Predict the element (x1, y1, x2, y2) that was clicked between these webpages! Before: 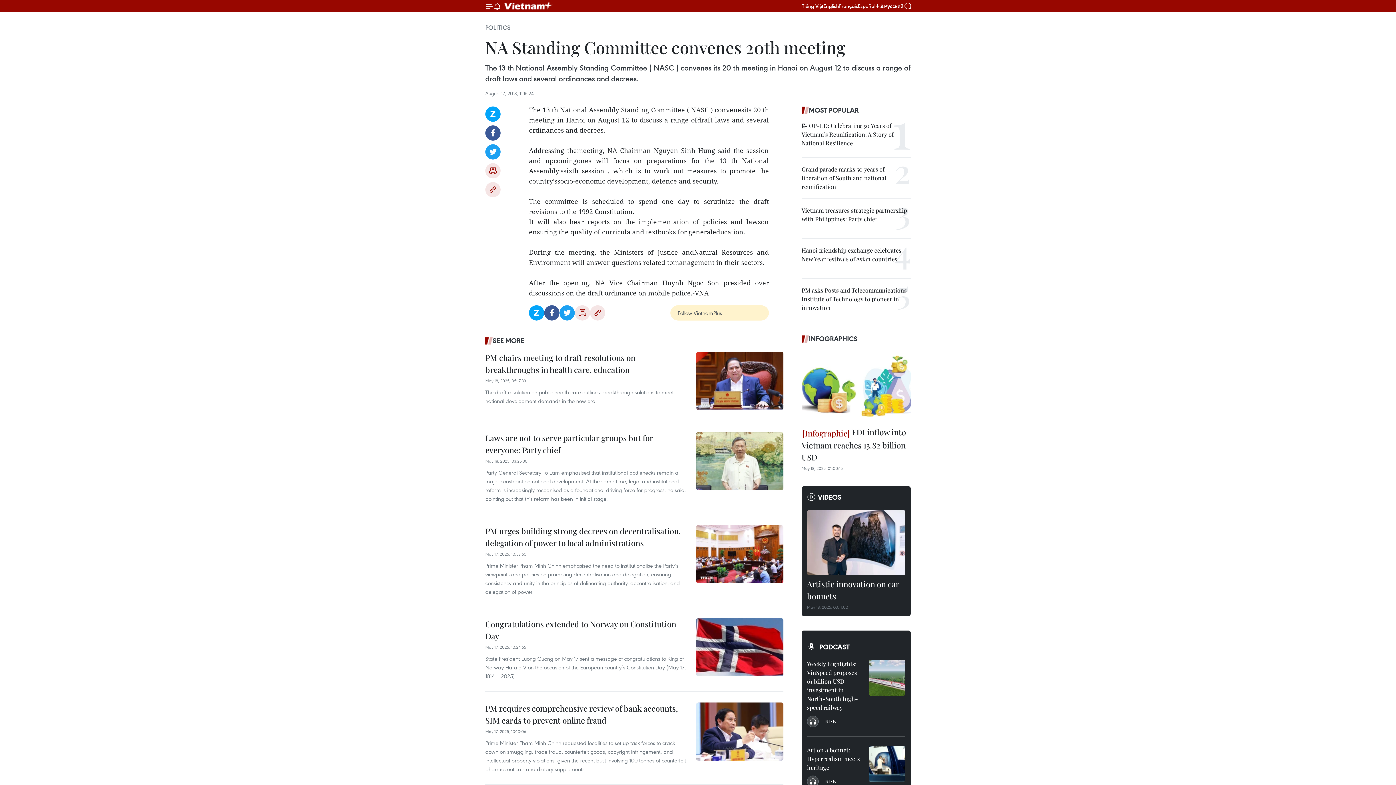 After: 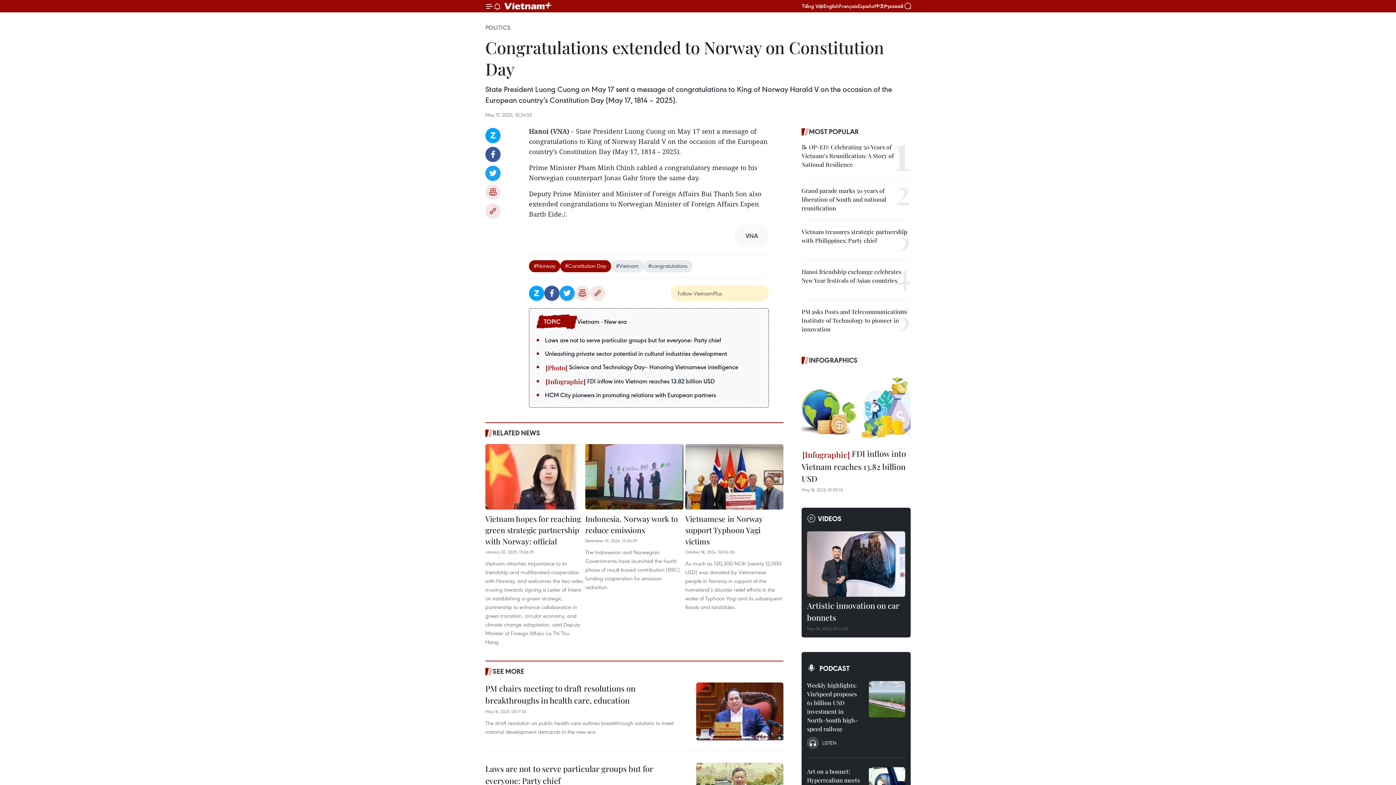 Action: label: Congratulations extended to Norway on Constitution Day bbox: (485, 618, 689, 644)